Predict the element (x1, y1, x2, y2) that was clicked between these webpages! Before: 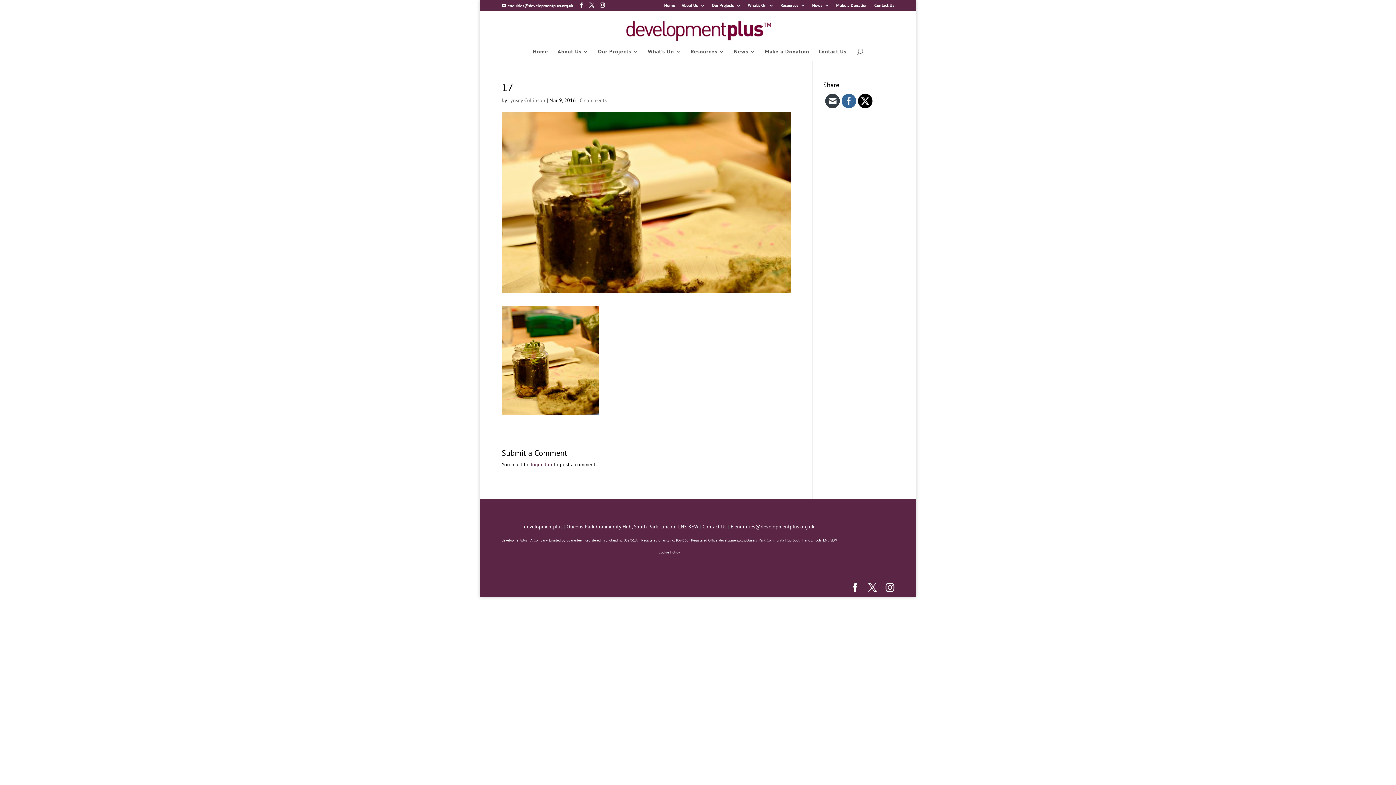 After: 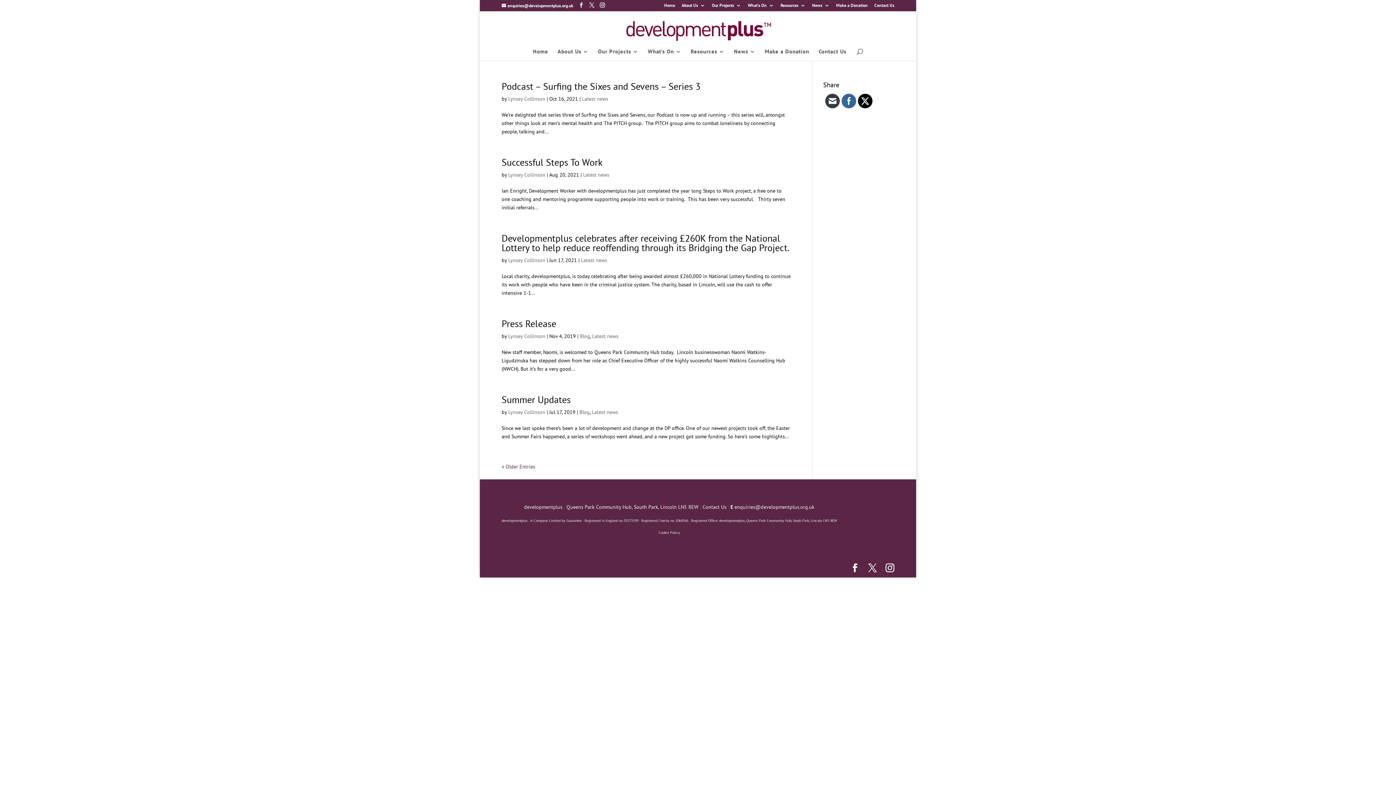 Action: label: Lynsey Collinson bbox: (508, 97, 545, 103)